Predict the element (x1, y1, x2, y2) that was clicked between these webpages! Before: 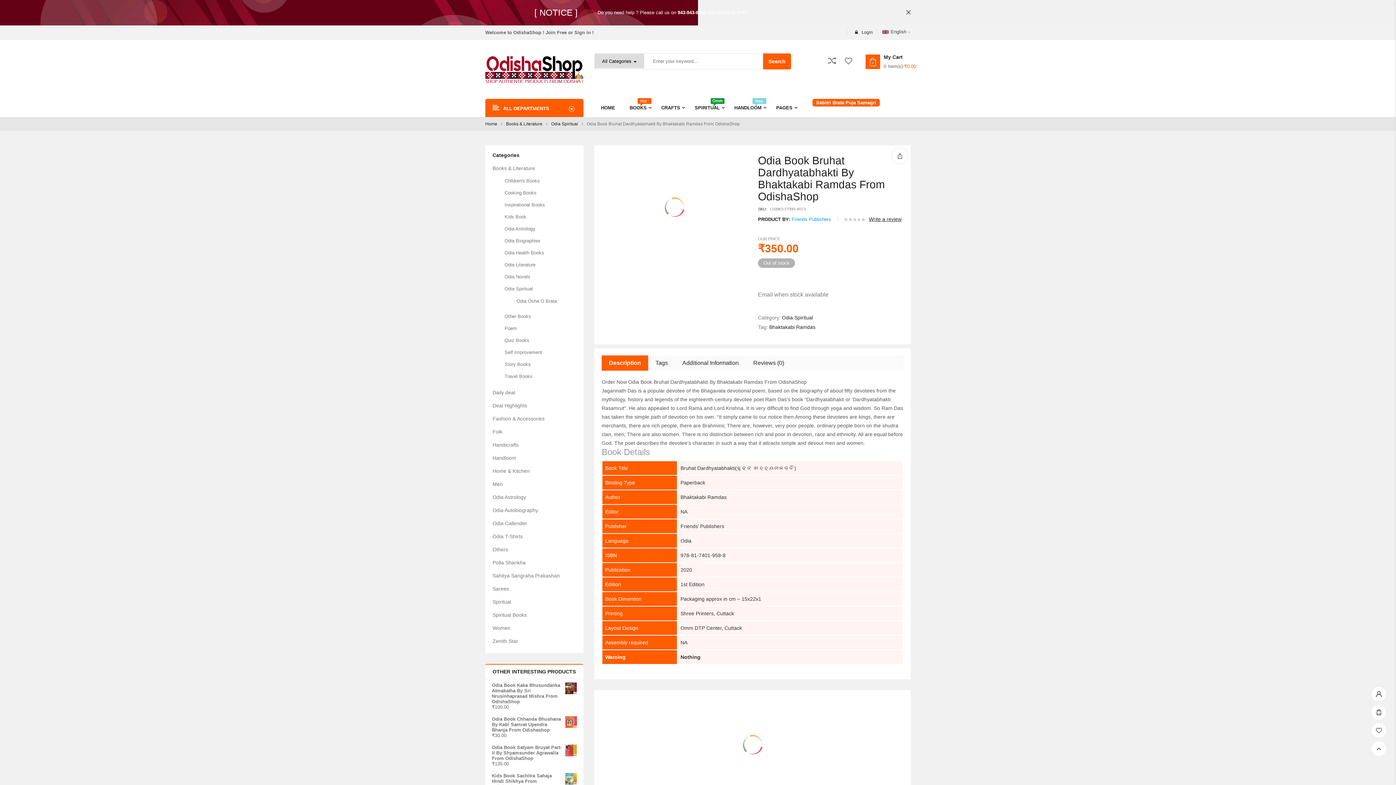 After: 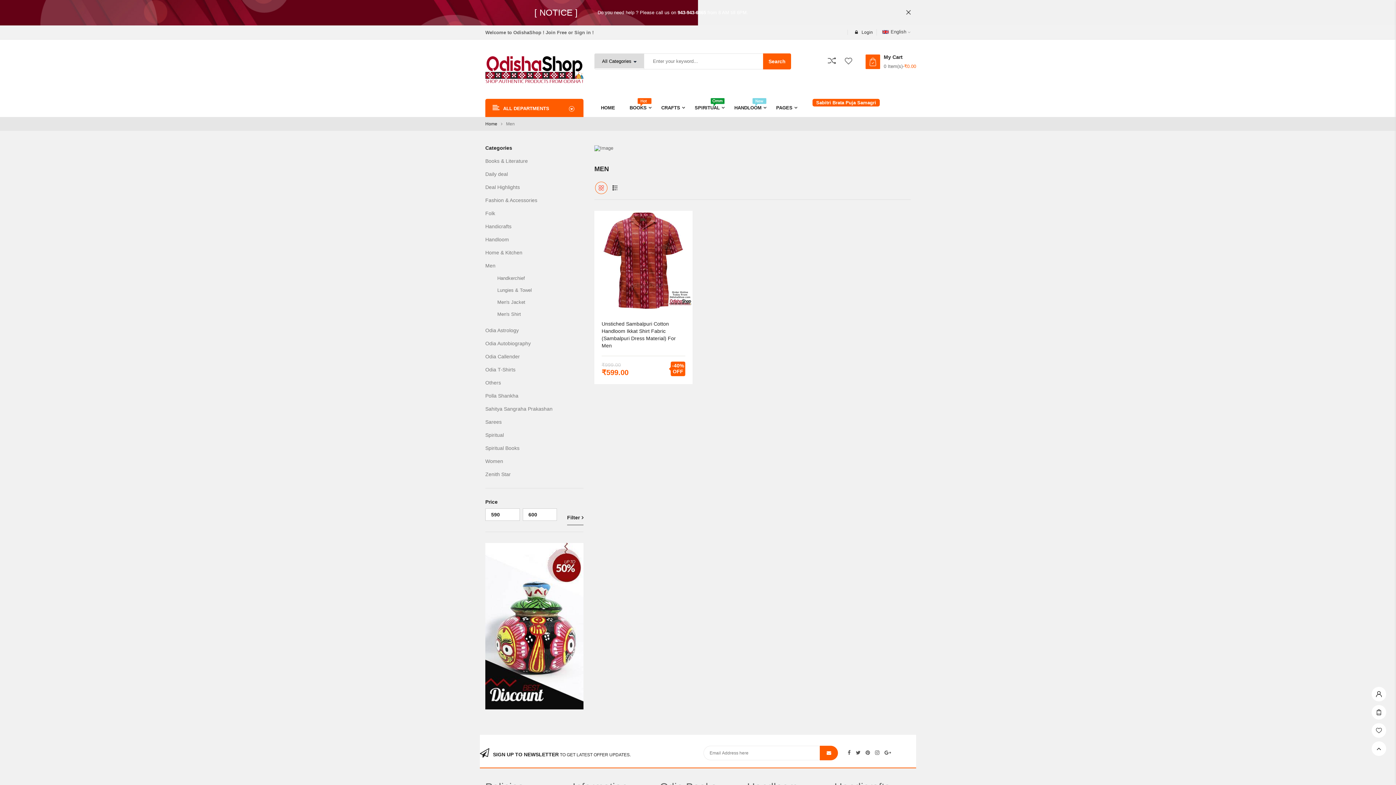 Action: bbox: (492, 481, 502, 487) label: Men